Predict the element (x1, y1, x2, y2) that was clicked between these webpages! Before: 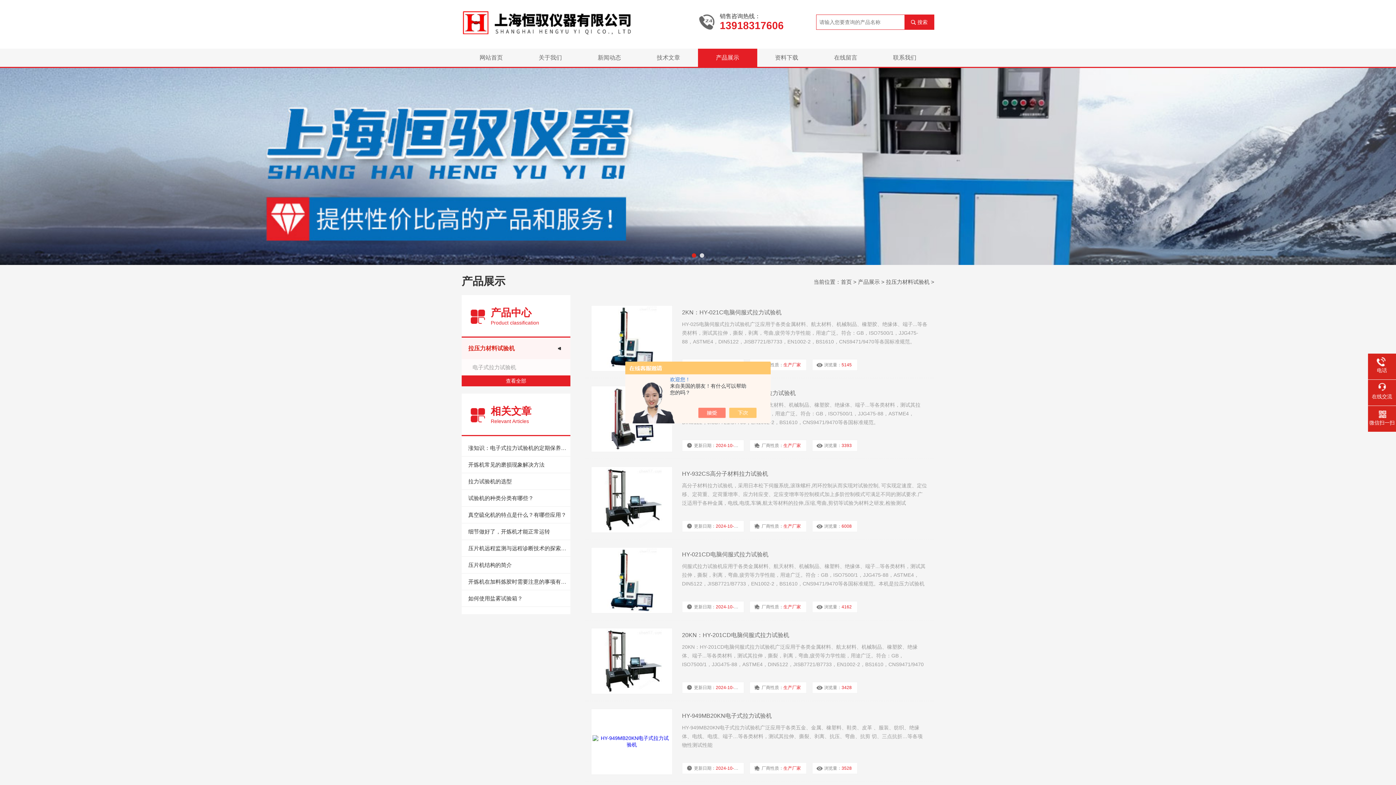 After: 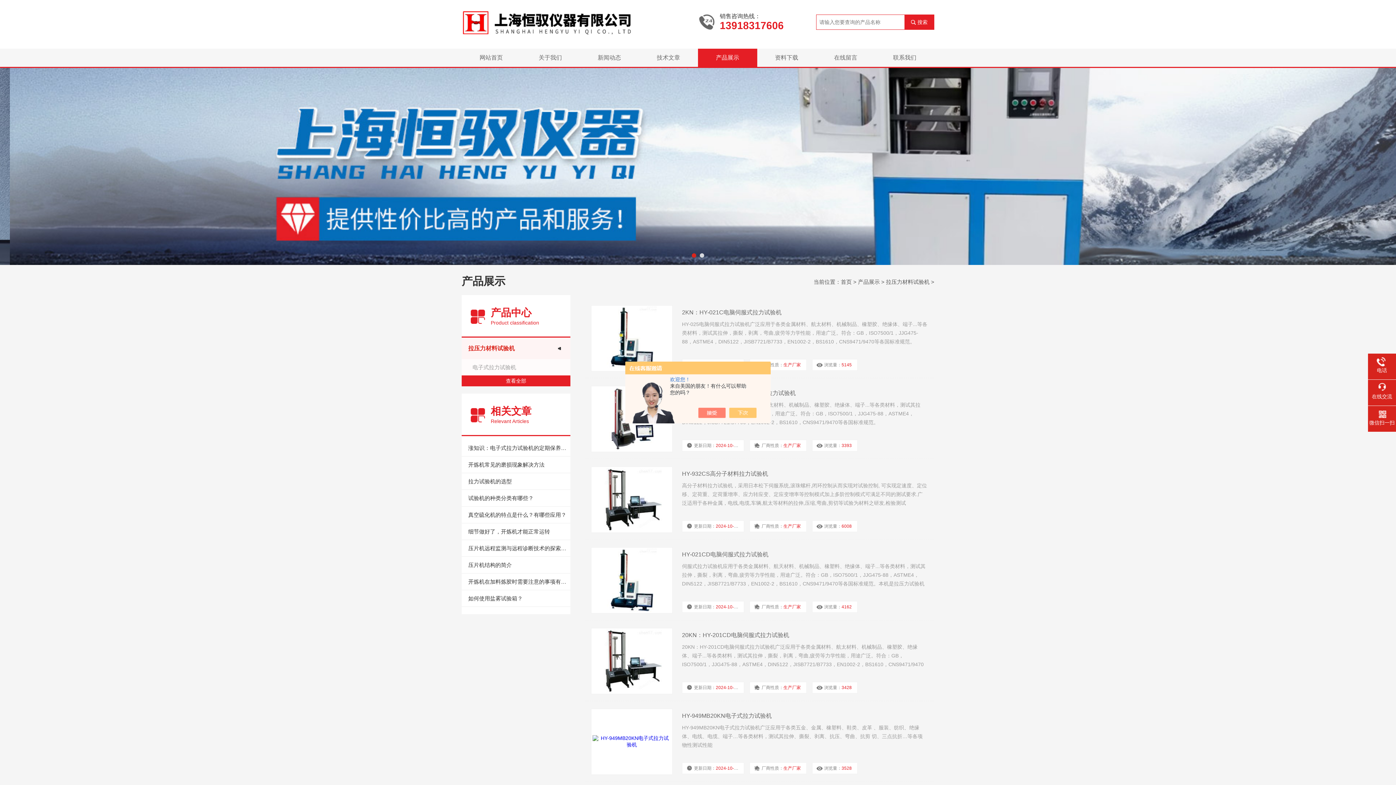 Action: bbox: (886, 278, 929, 285) label: 拉压力材料试验机